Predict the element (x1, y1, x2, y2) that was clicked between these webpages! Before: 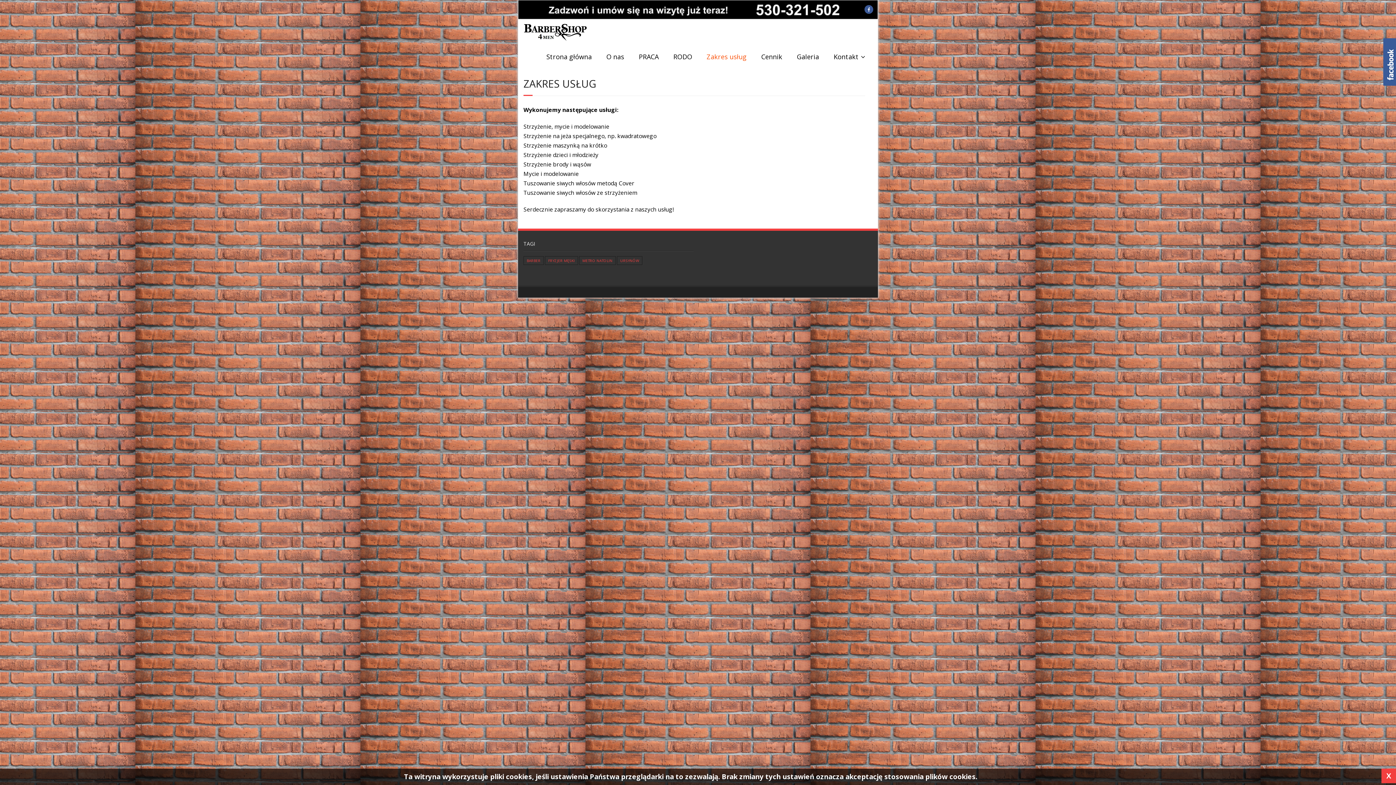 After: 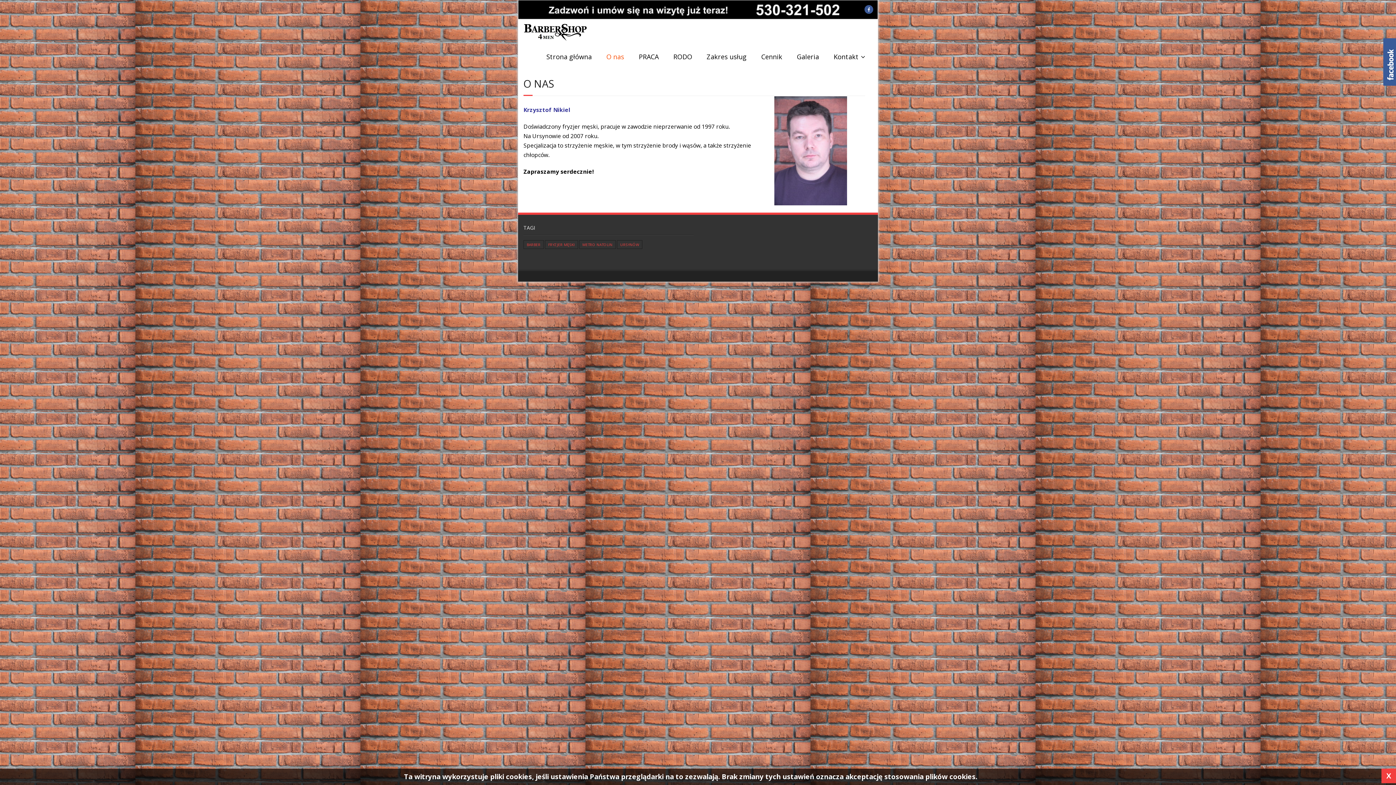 Action: bbox: (599, 42, 631, 70) label: O nas